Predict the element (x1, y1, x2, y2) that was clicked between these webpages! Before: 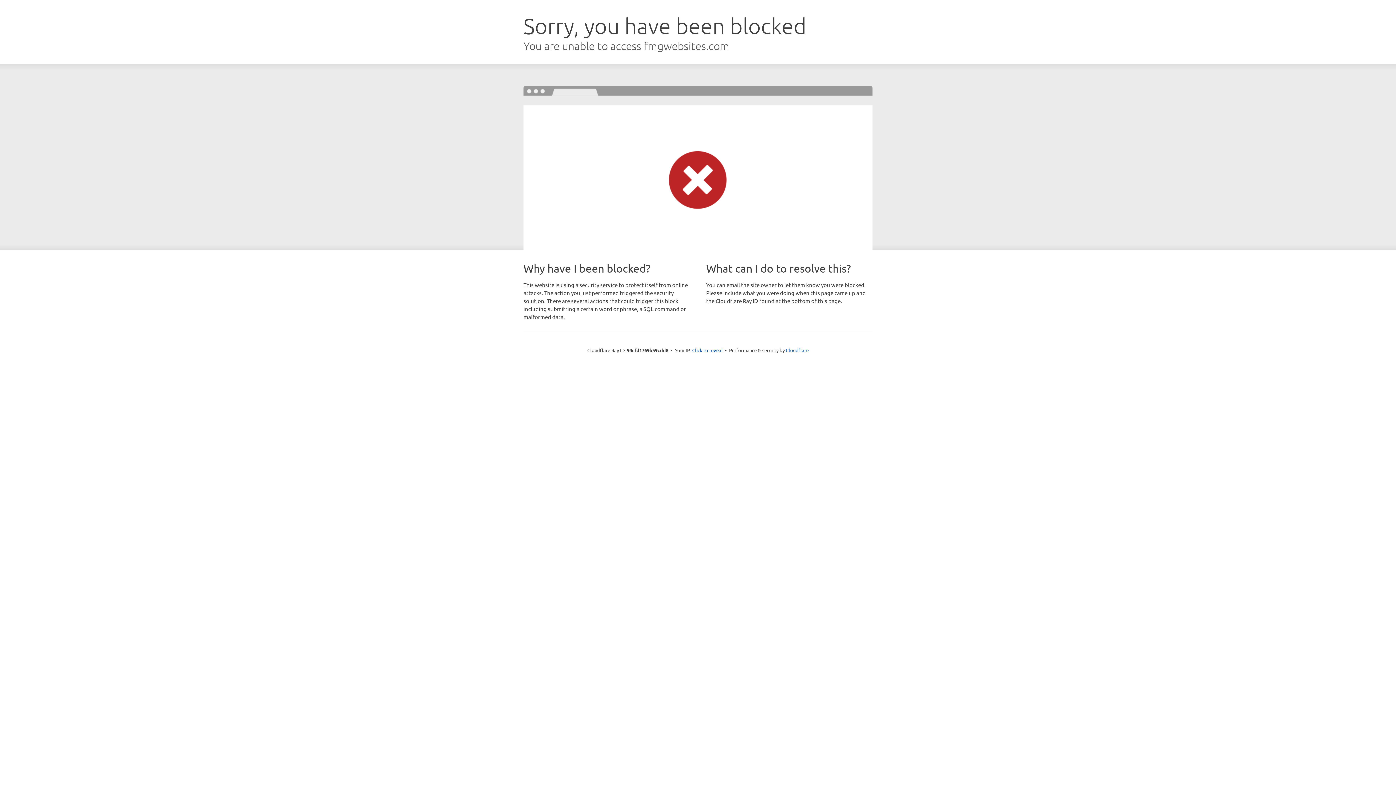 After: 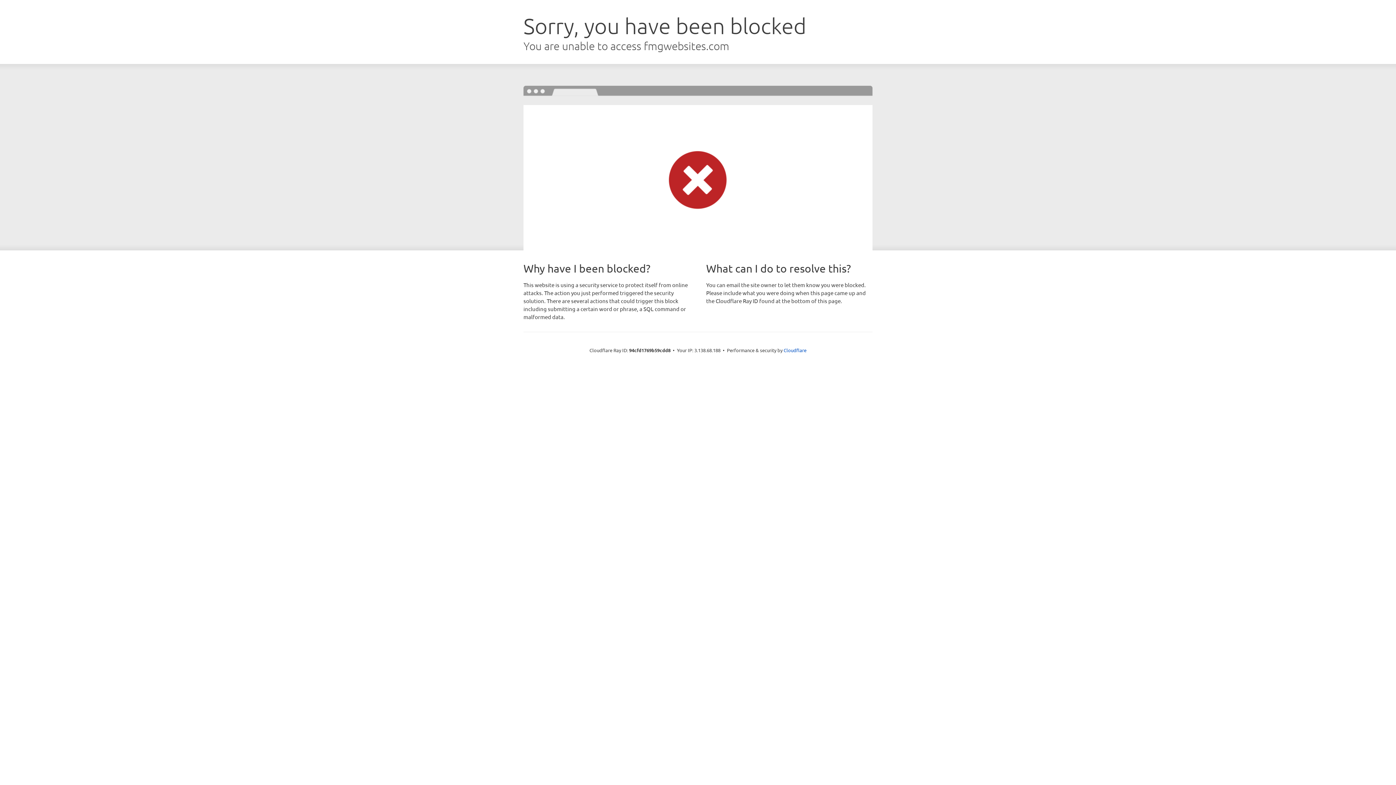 Action: label: Click to reveal bbox: (692, 346, 722, 353)